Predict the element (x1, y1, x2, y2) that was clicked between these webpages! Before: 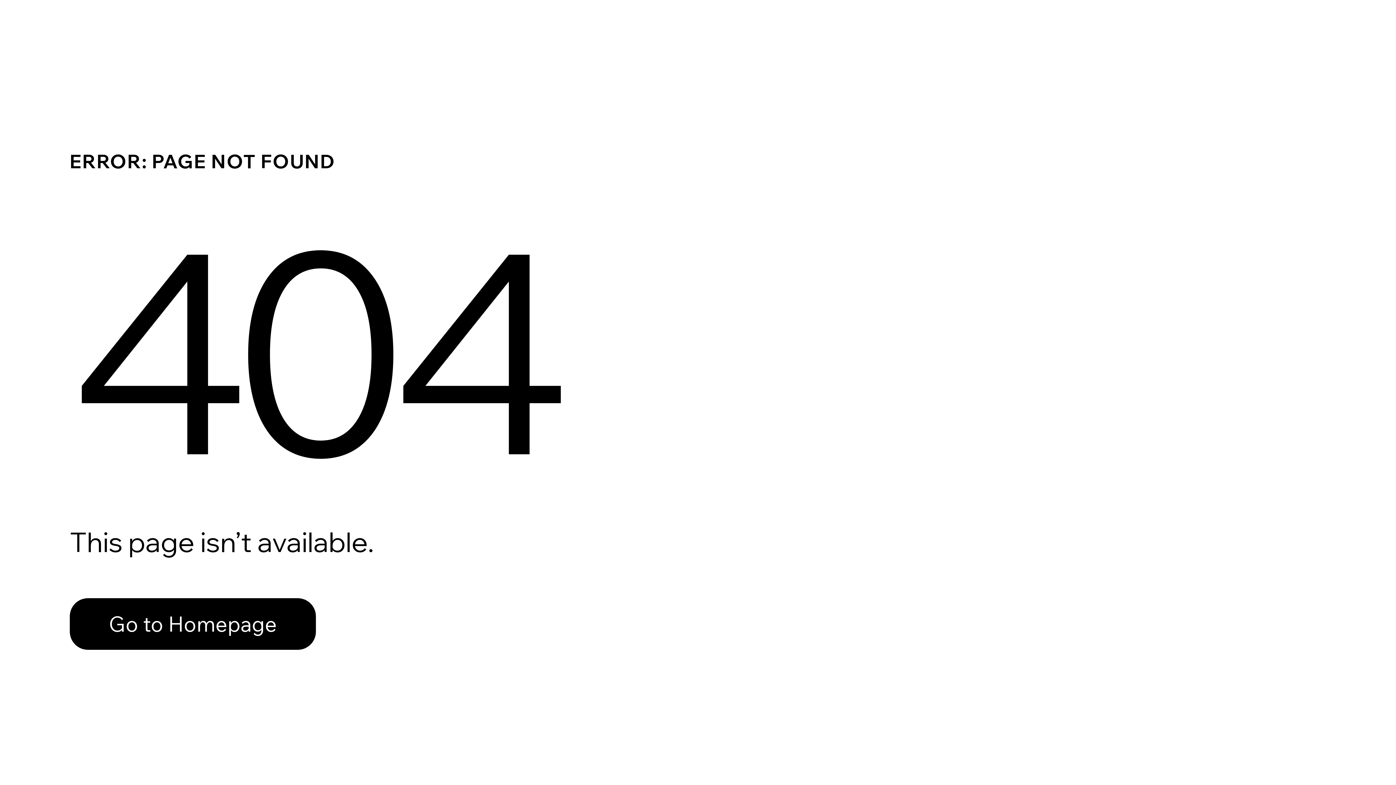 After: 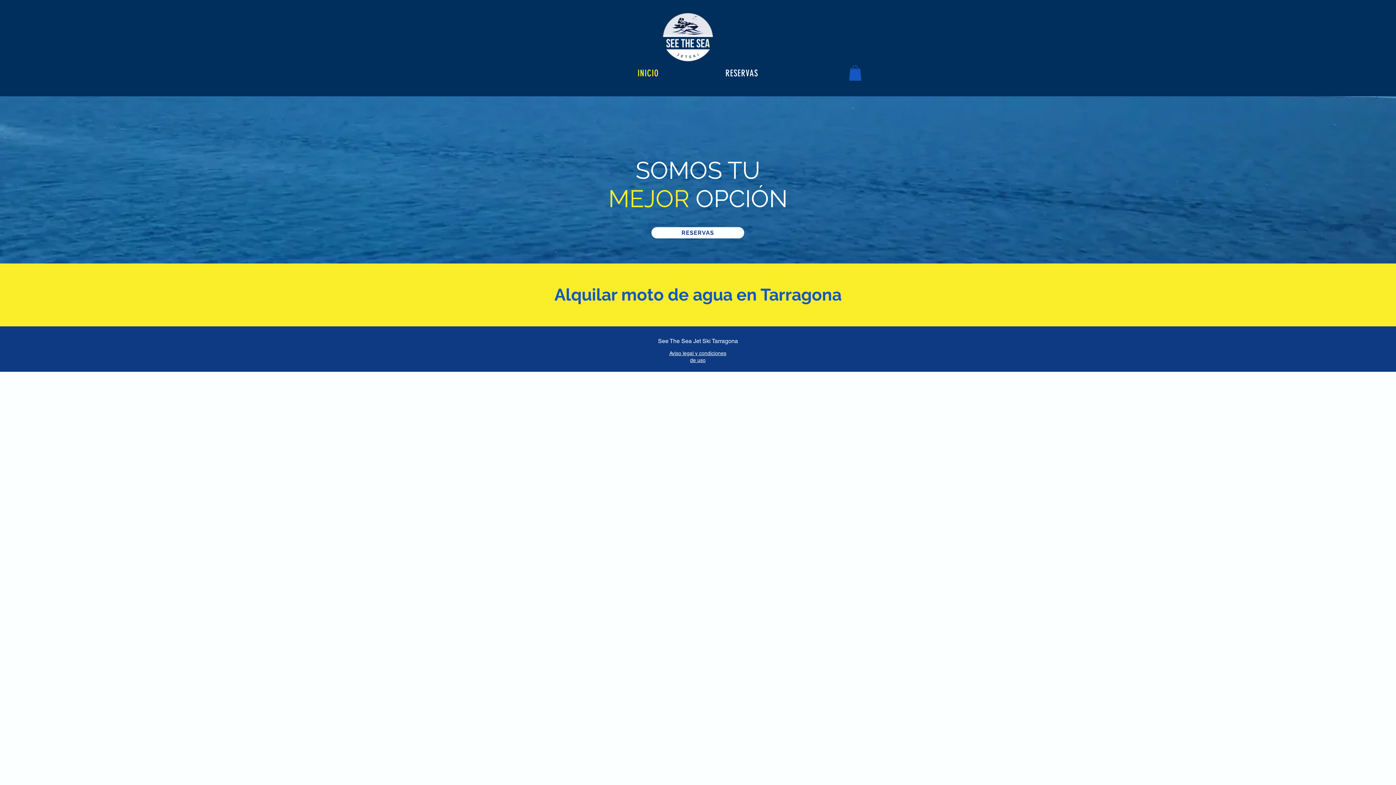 Action: bbox: (69, 598, 316, 650) label: Go to Homepage